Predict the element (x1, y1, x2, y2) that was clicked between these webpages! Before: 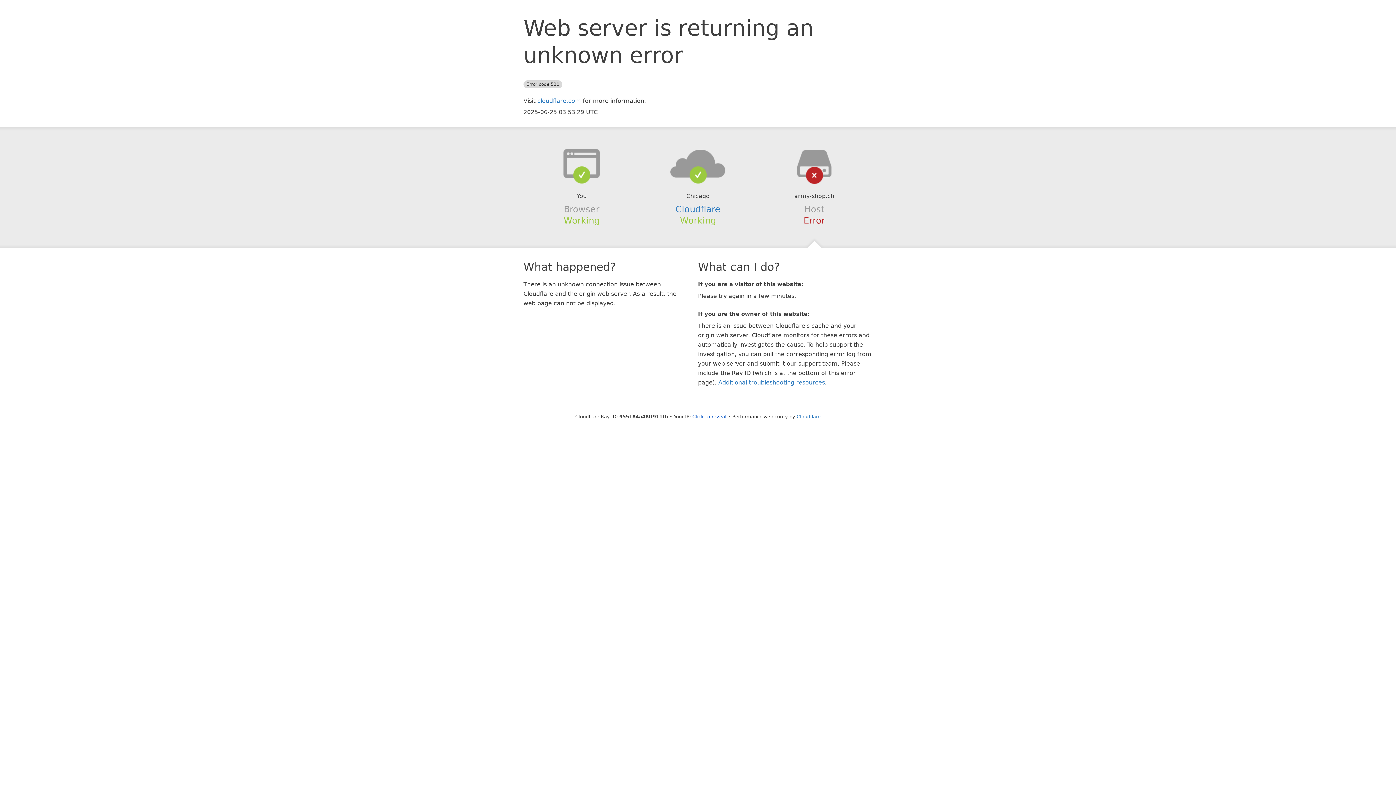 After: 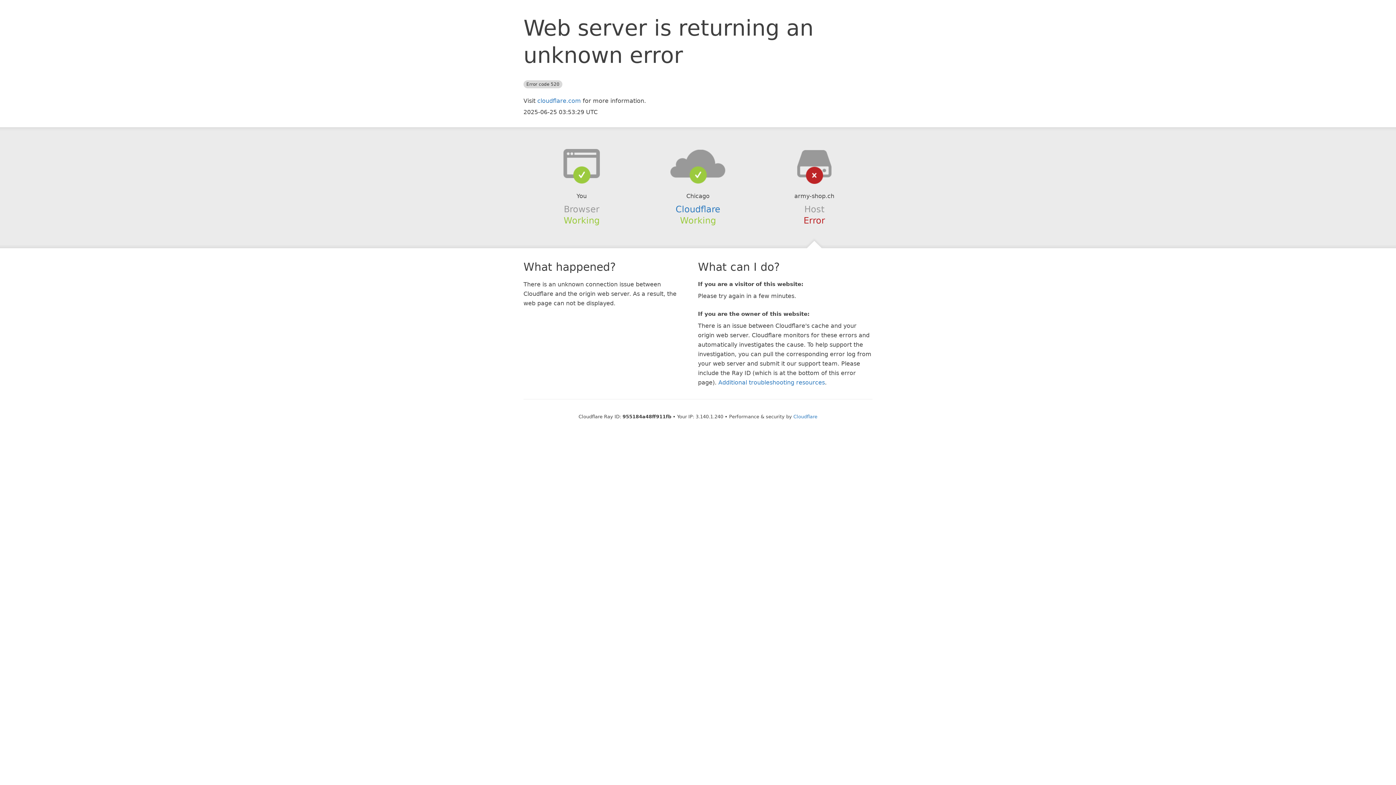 Action: label: Click to reveal bbox: (692, 414, 726, 419)